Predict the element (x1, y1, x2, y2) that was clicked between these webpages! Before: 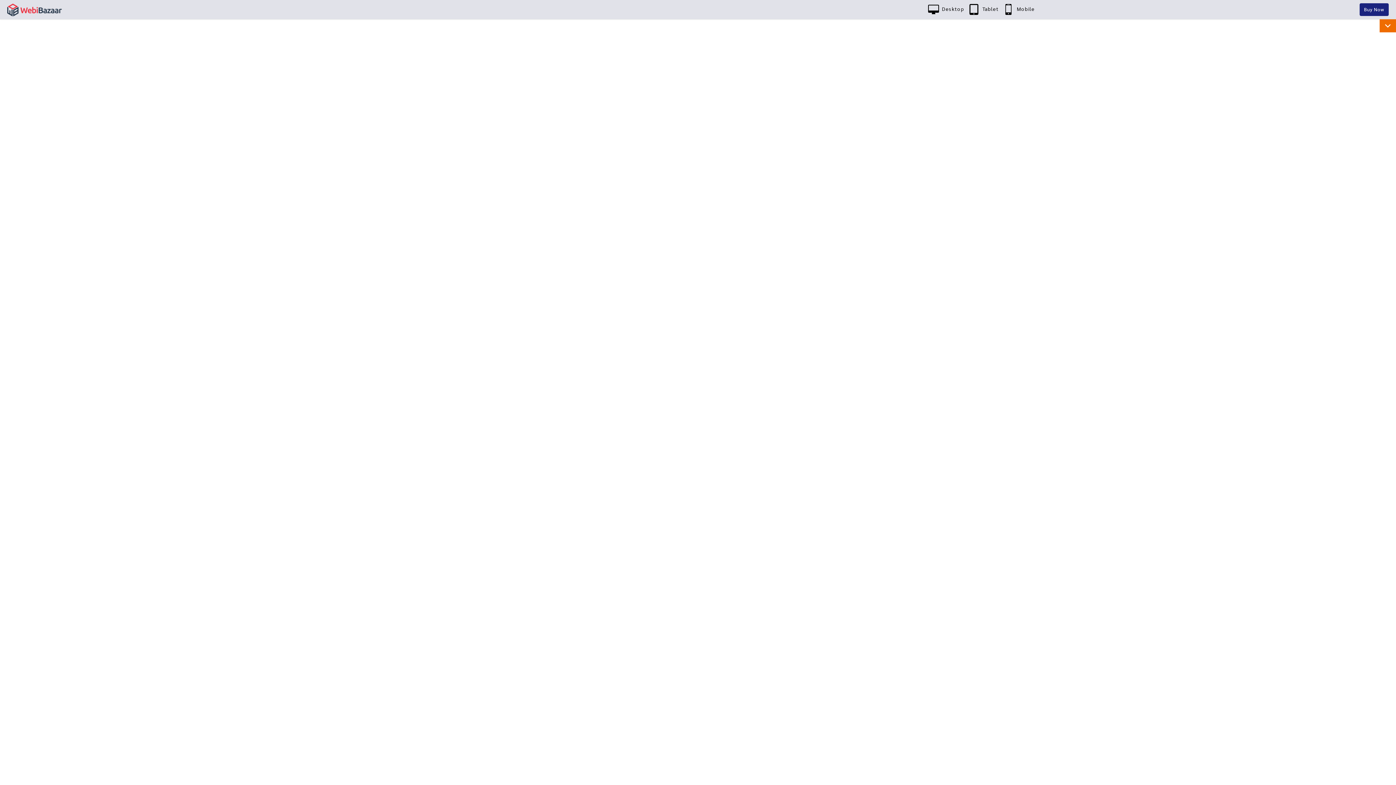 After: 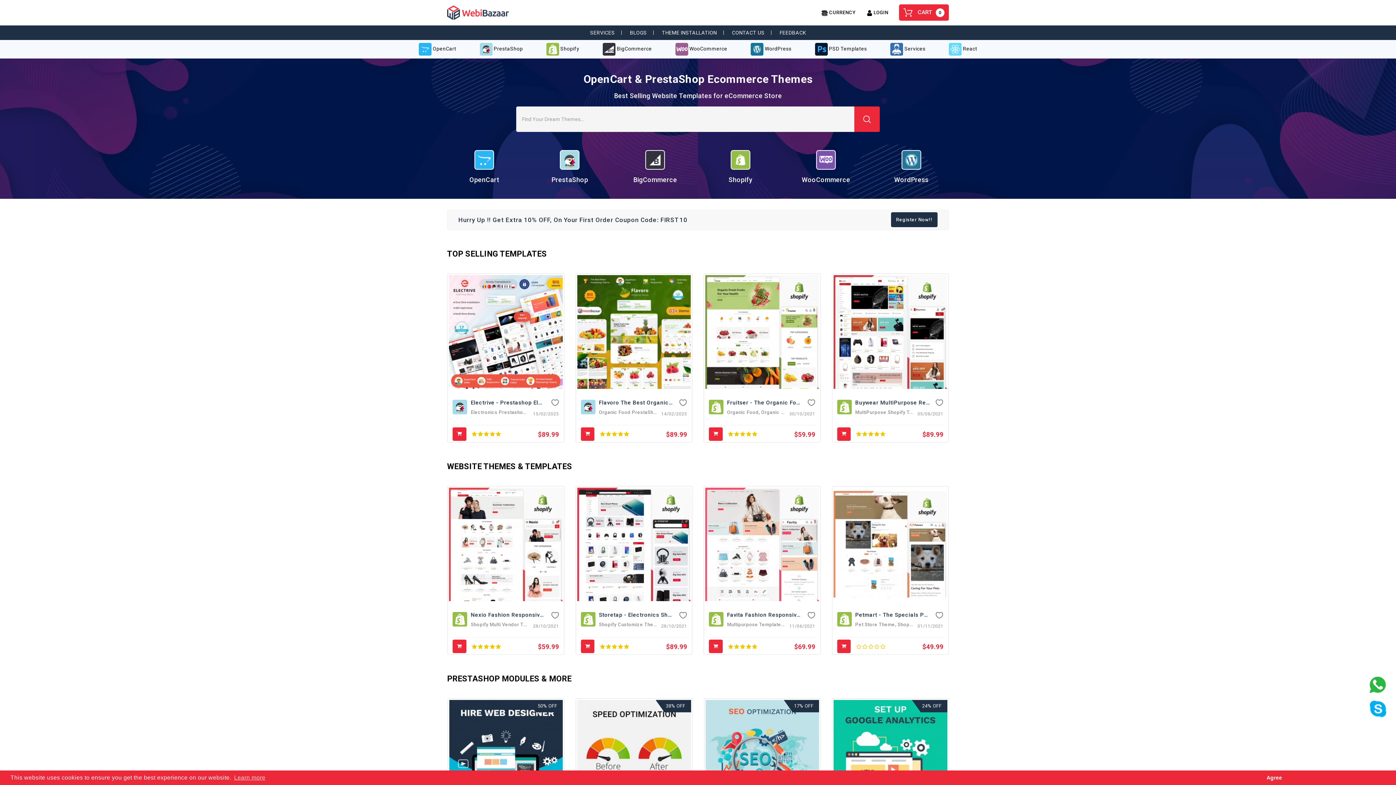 Action: bbox: (7, 10, 61, 17)